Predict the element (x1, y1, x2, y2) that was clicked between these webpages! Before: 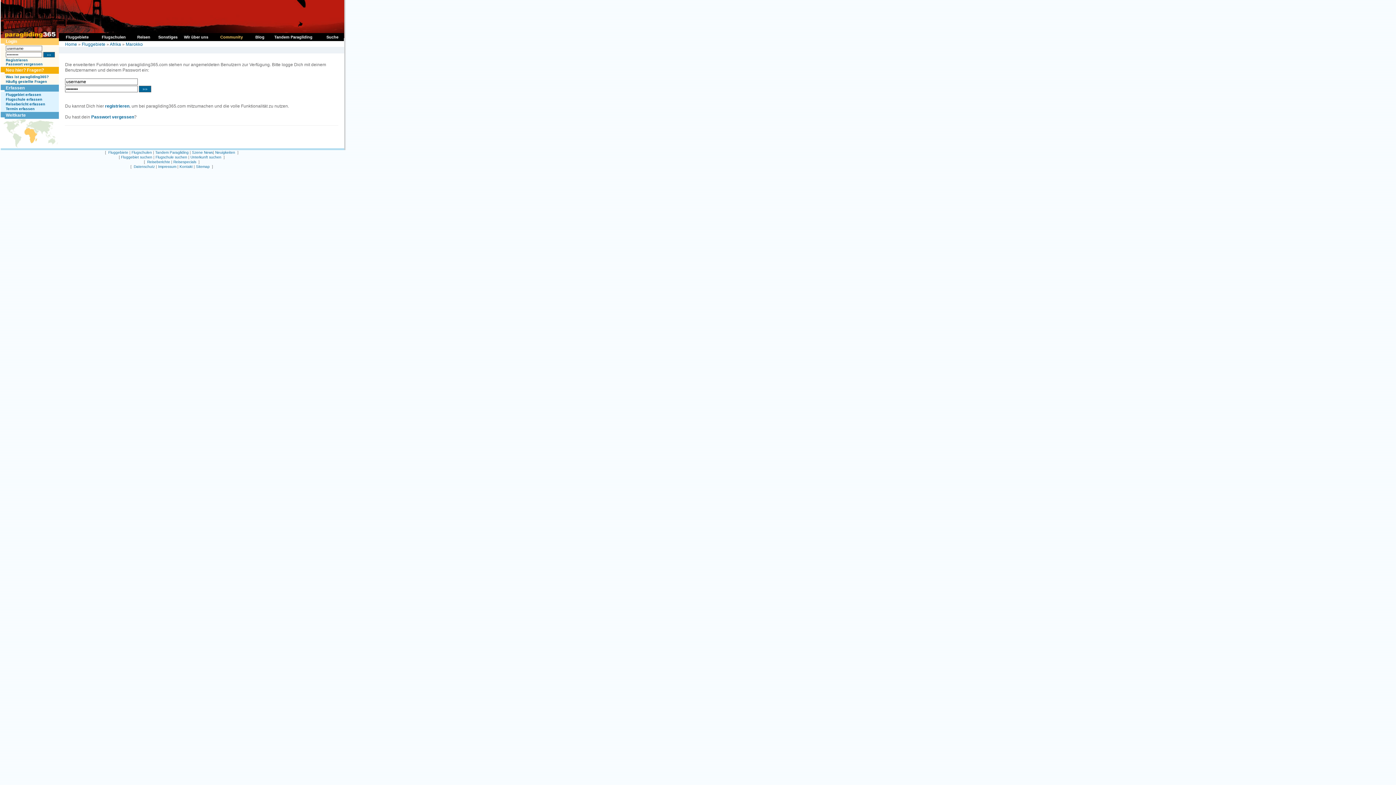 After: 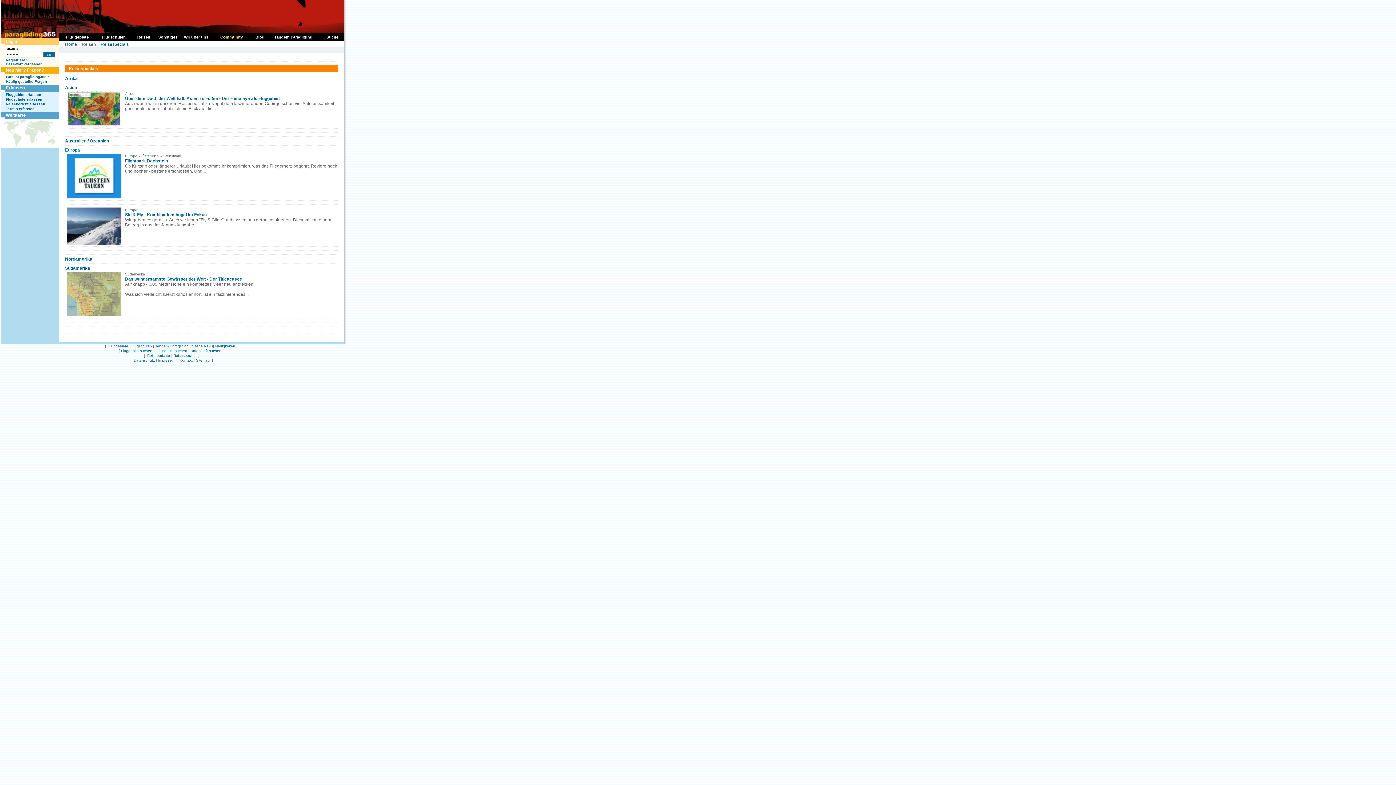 Action: bbox: (173, 160, 196, 164) label: Reisespecials